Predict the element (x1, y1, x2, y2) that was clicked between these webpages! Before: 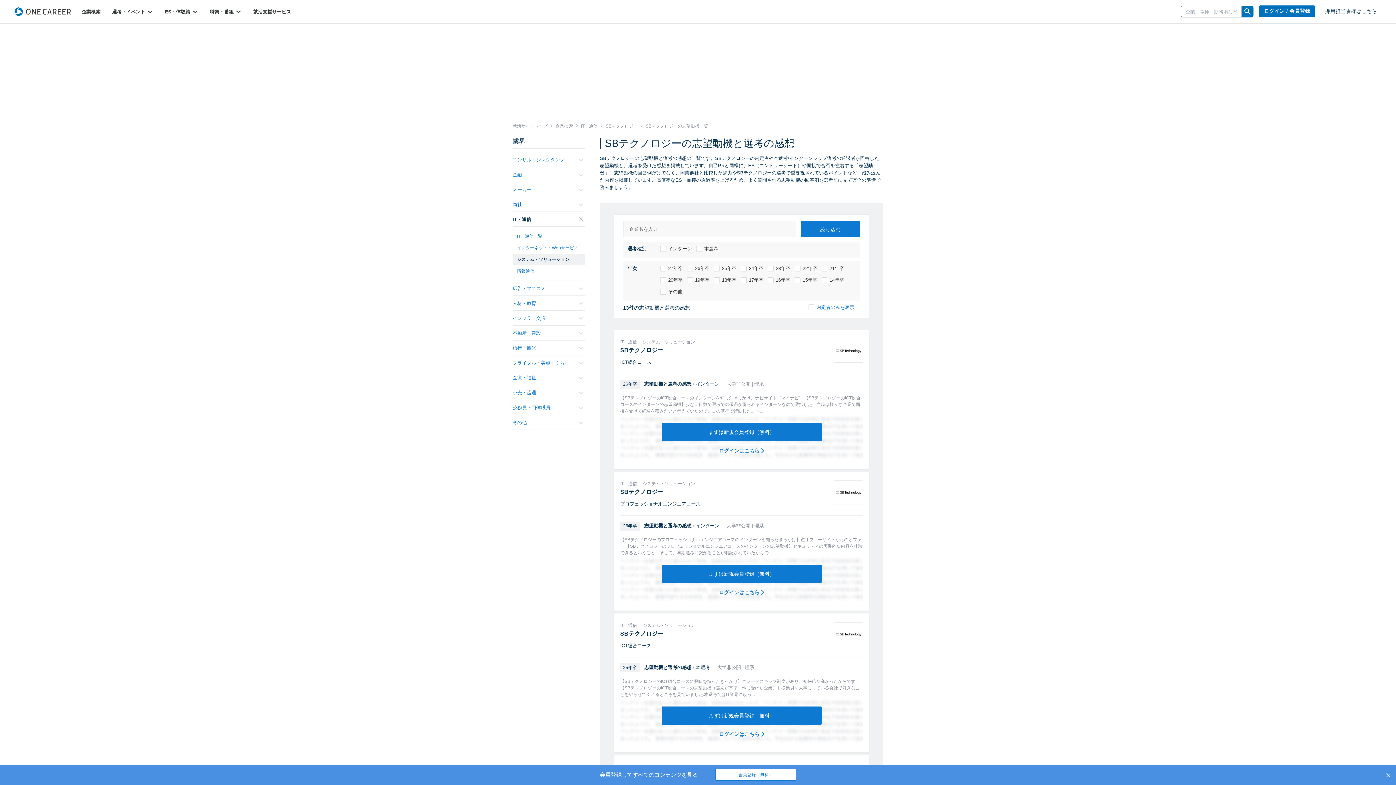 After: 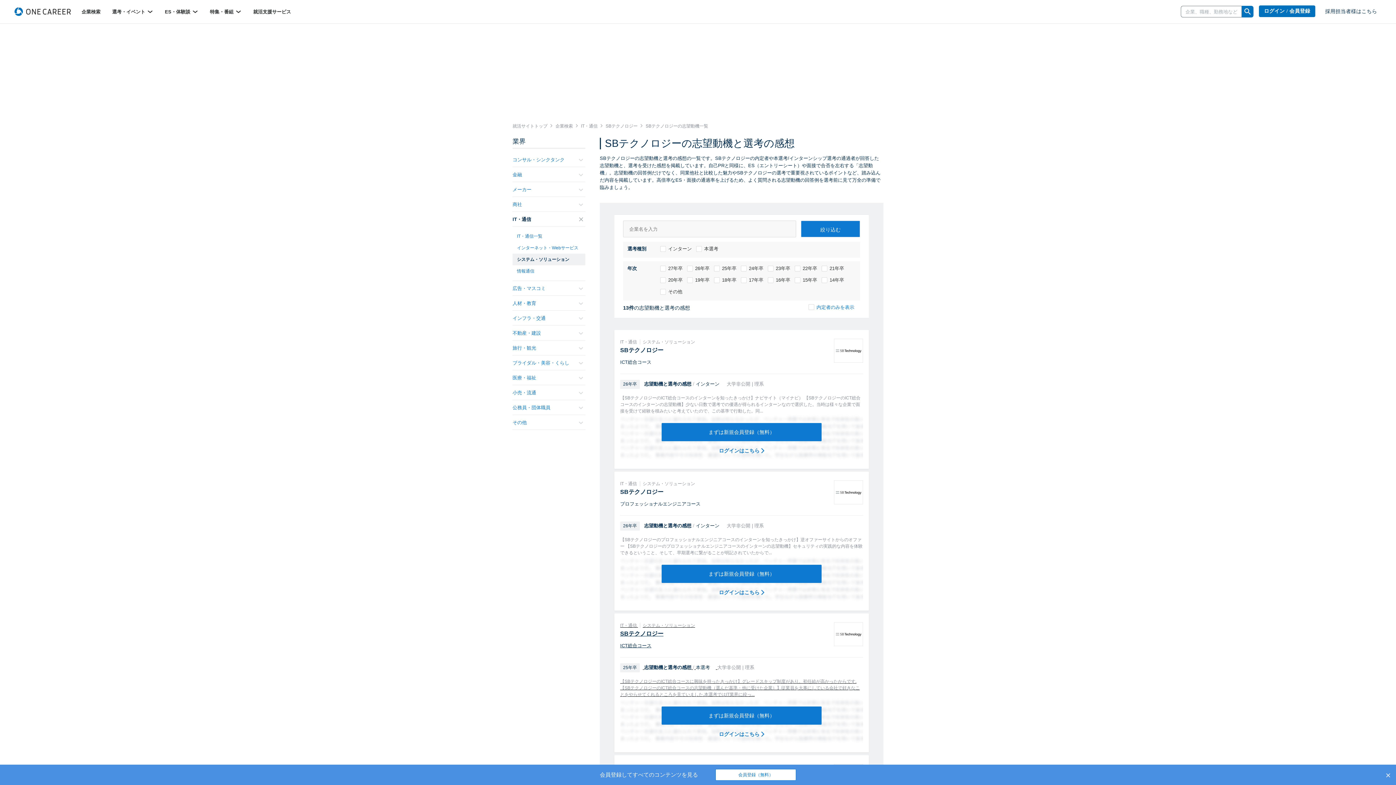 Action: label: IT・通信 システム・ソリューション
SBテクノロジー
ICT総合コース
25年卒 志望動機と選考の感想 / 本選考 大学非公開 | 理系
【SBテクノロジーのICT総合コースに興味を持ったきっかけ】グレードスキップ制度があり、初任給が高かったからです. 【SBテクノロジーのICT総合コースの志望動機（選んだ基準・他に受けた企業）】従業員を大事にしている会社で好きなことをやらせてくれるところを見ていました.本選考ではIT業界に絞っ... bbox: (620, 622, 863, 698)